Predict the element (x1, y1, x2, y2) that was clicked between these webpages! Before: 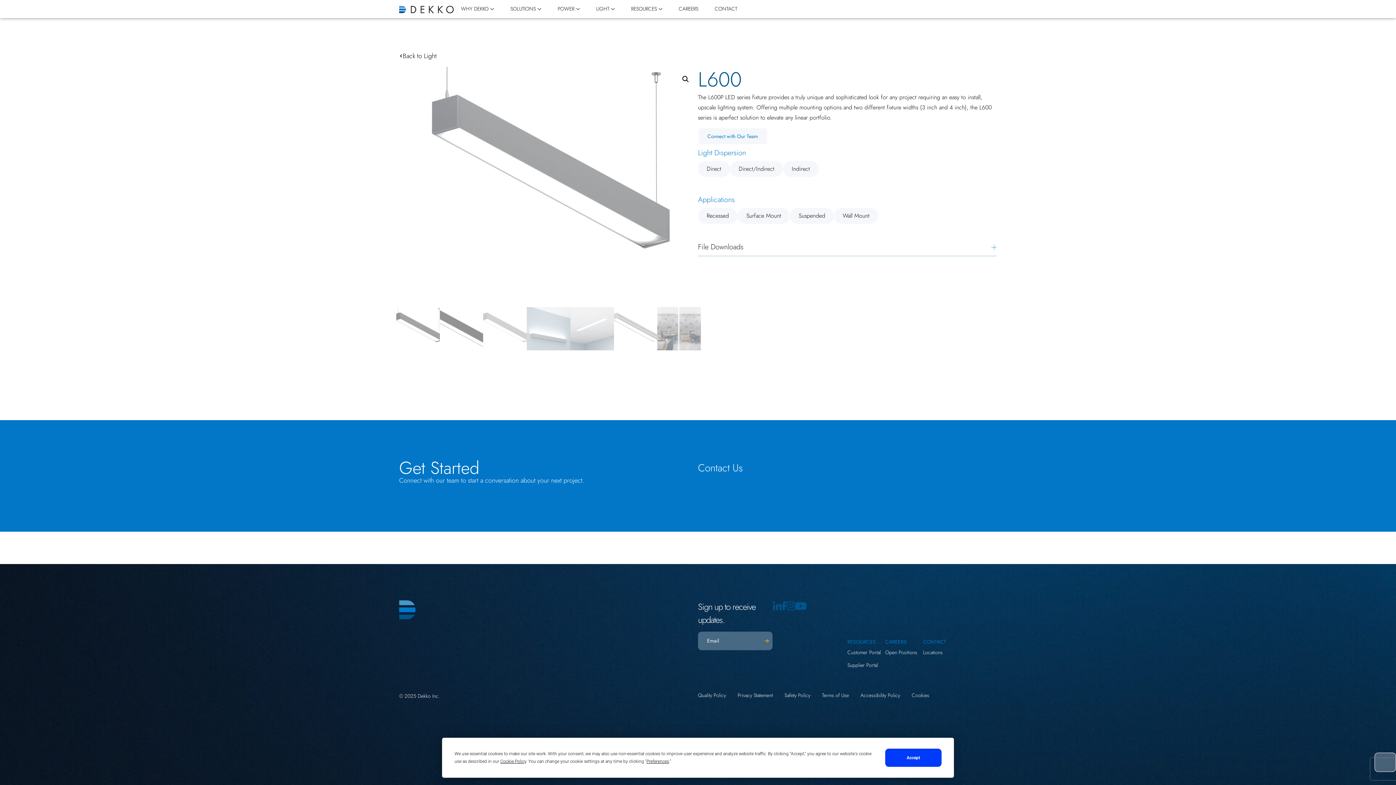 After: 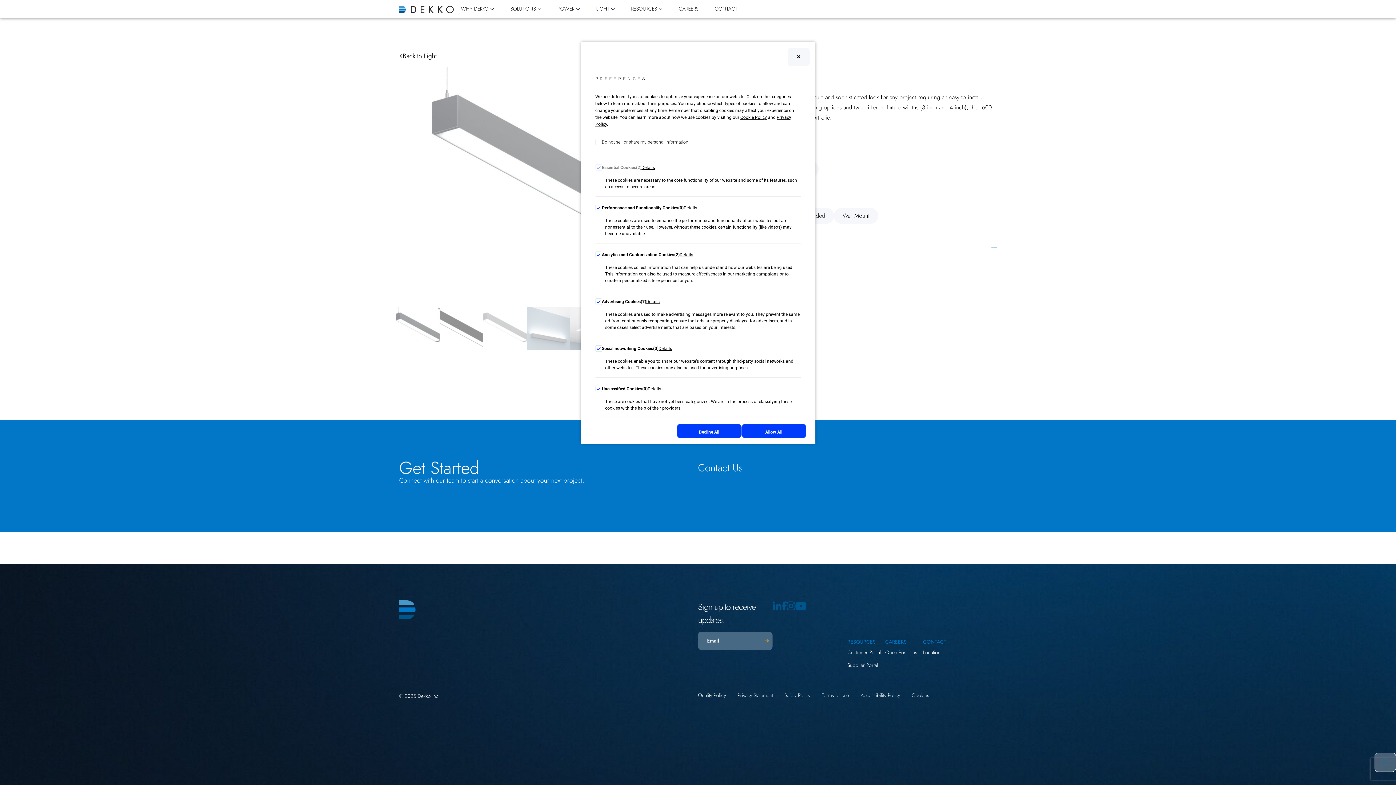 Action: label: Preferences bbox: (646, 759, 669, 764)